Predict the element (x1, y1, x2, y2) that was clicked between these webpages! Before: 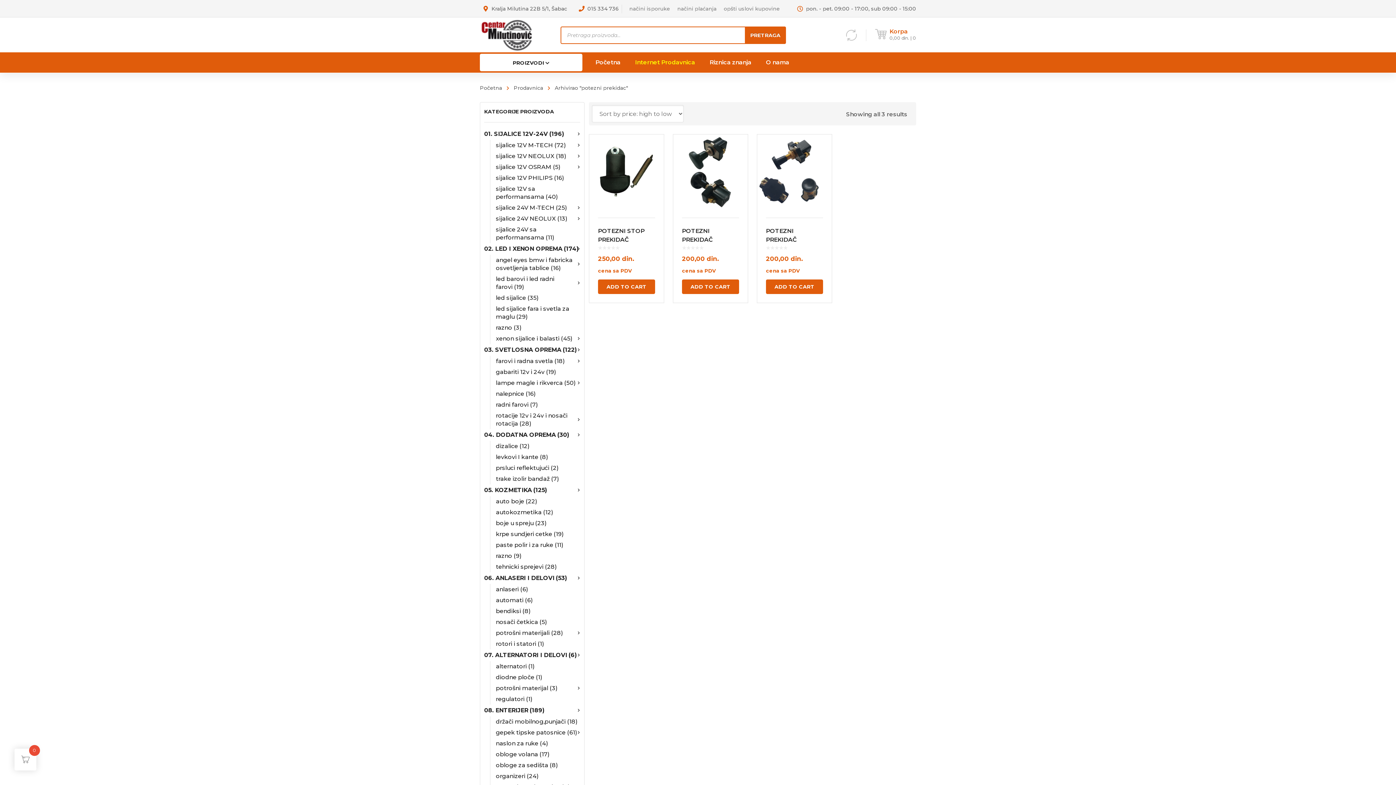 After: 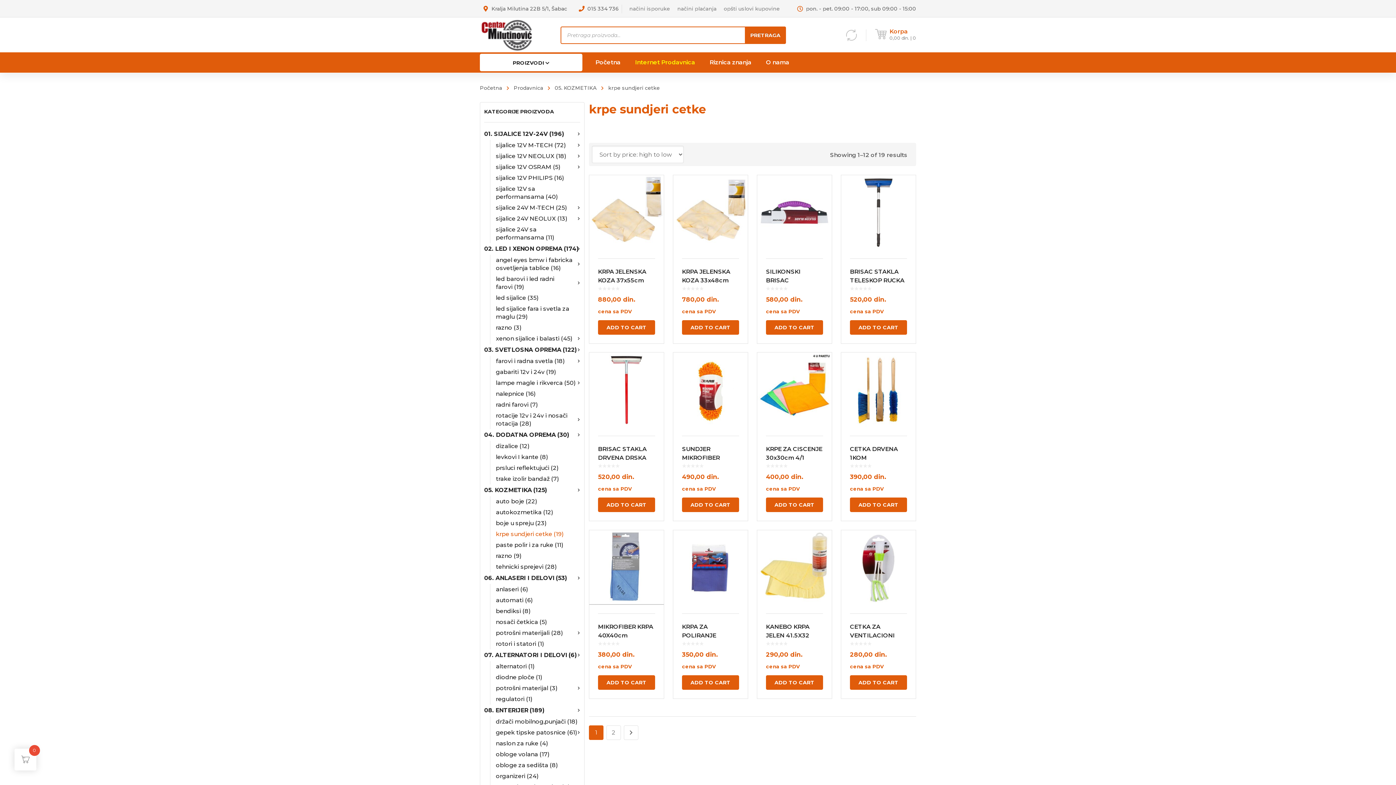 Action: label: krpe sundjeri cetke(19) bbox: (496, 529, 580, 540)